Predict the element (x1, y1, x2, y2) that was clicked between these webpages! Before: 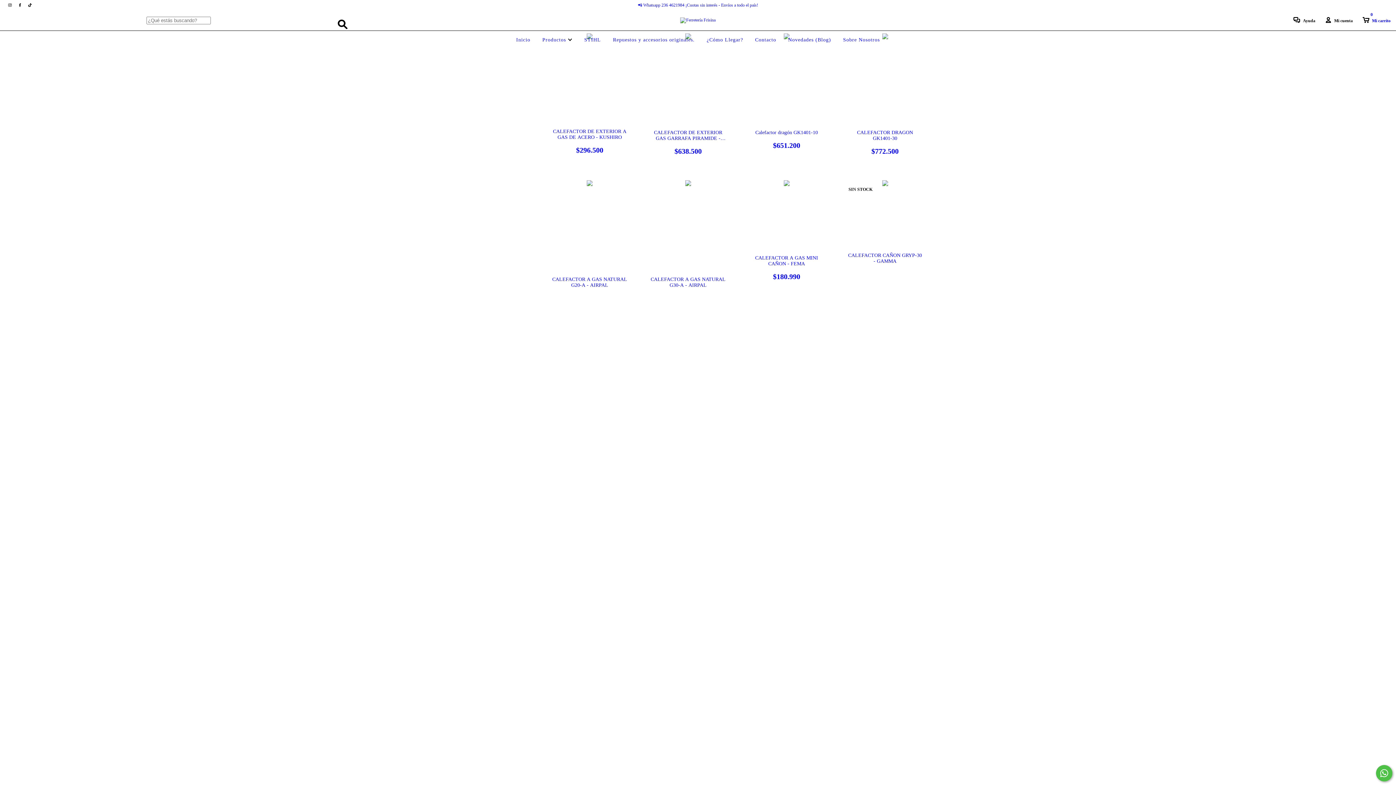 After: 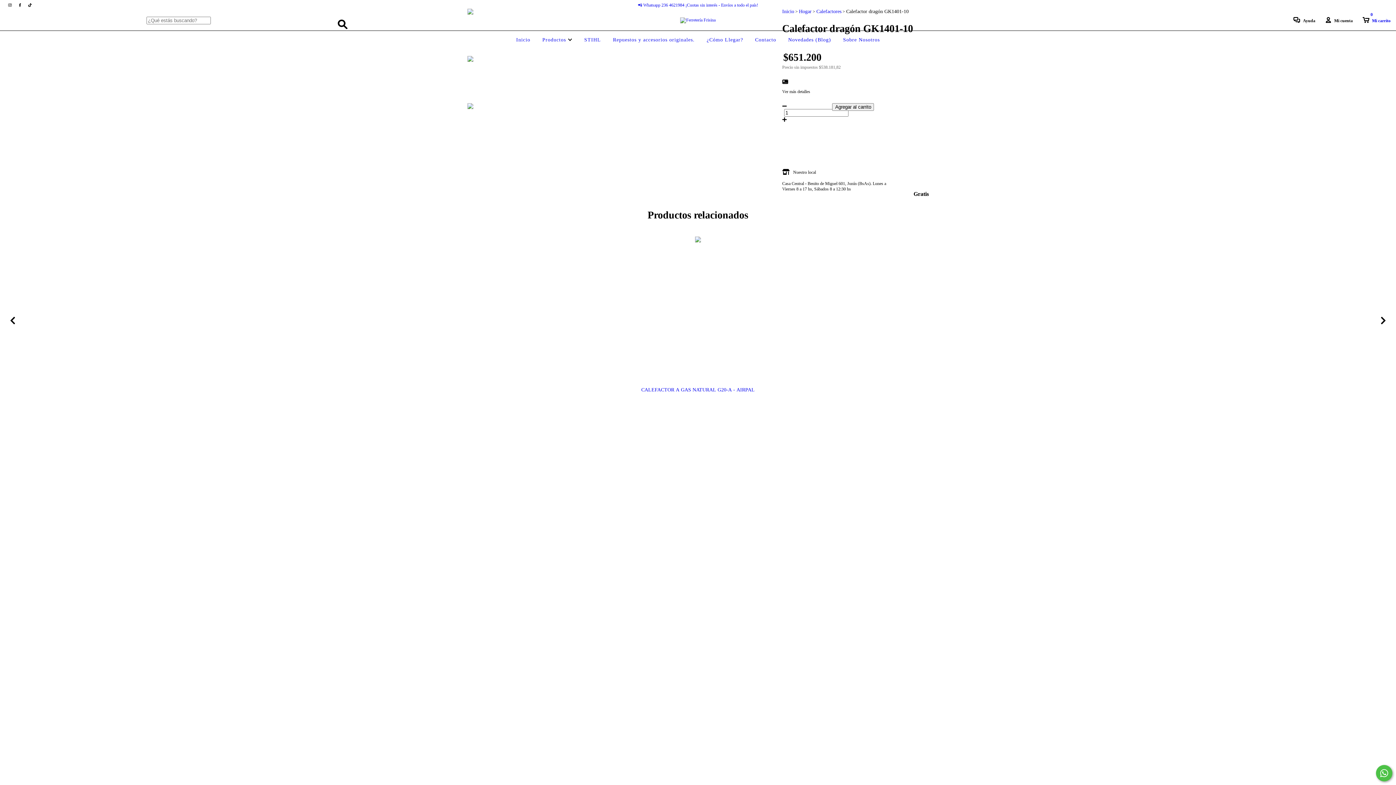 Action: bbox: (748, 129, 824, 149) label: Calefactor dragón GK1401-10